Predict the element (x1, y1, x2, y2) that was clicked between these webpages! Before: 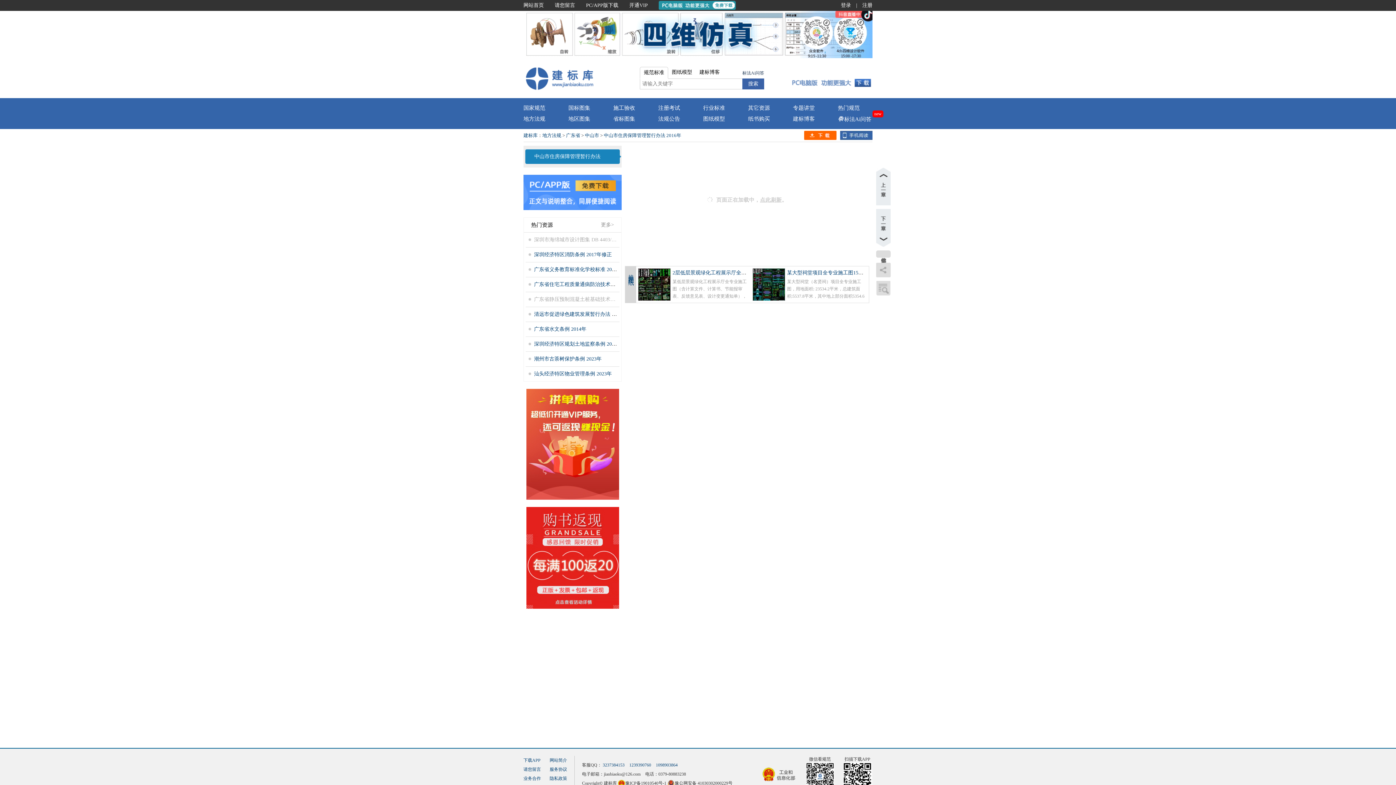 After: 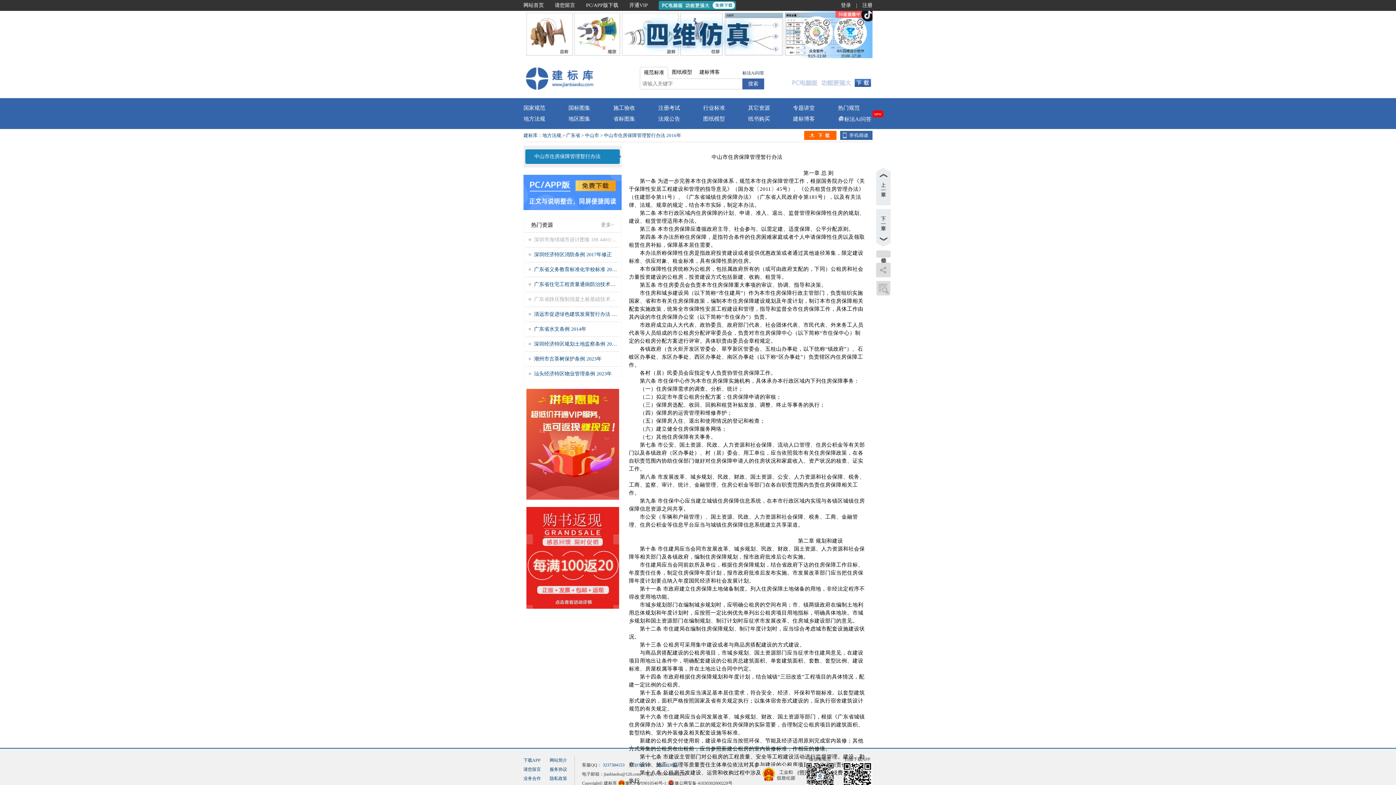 Action: label: 注册考试 bbox: (658, 105, 680, 110)